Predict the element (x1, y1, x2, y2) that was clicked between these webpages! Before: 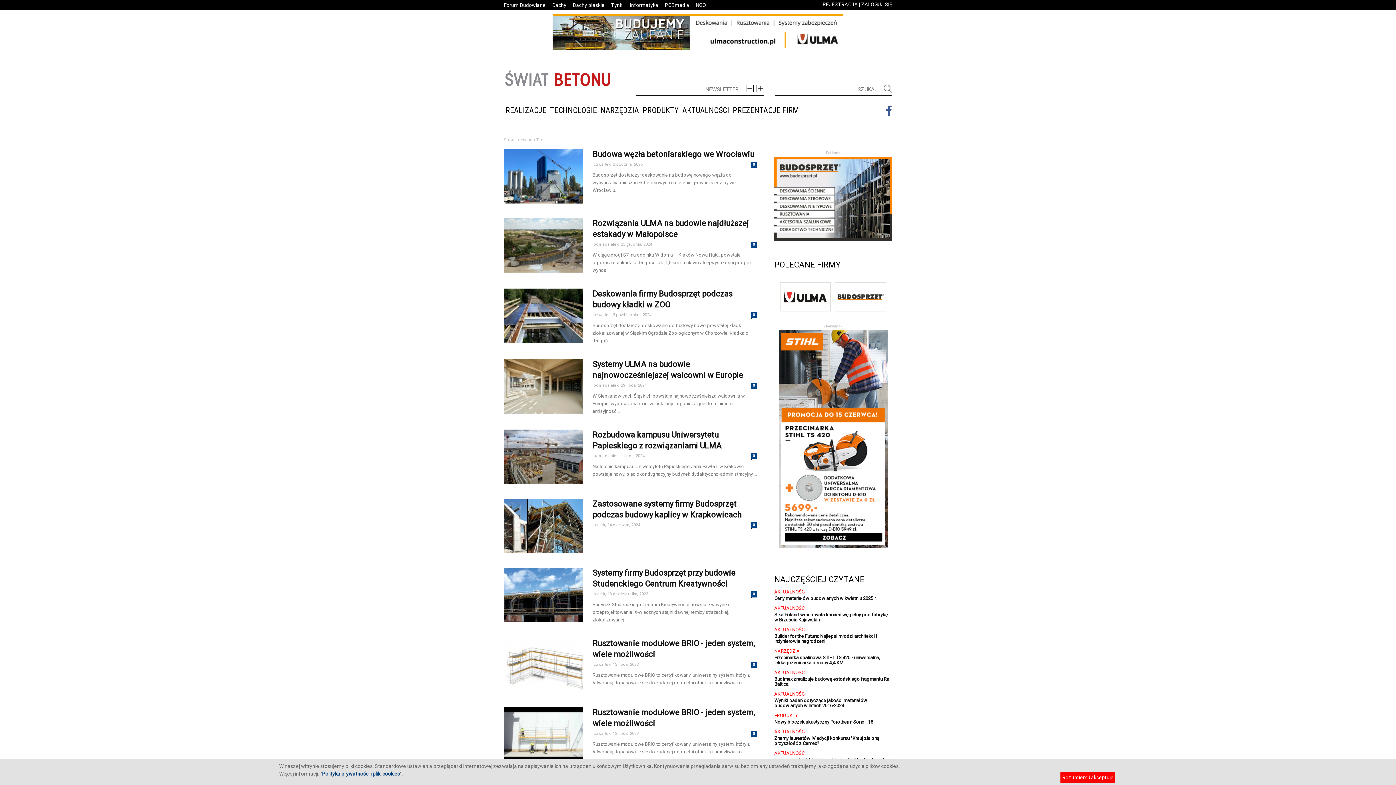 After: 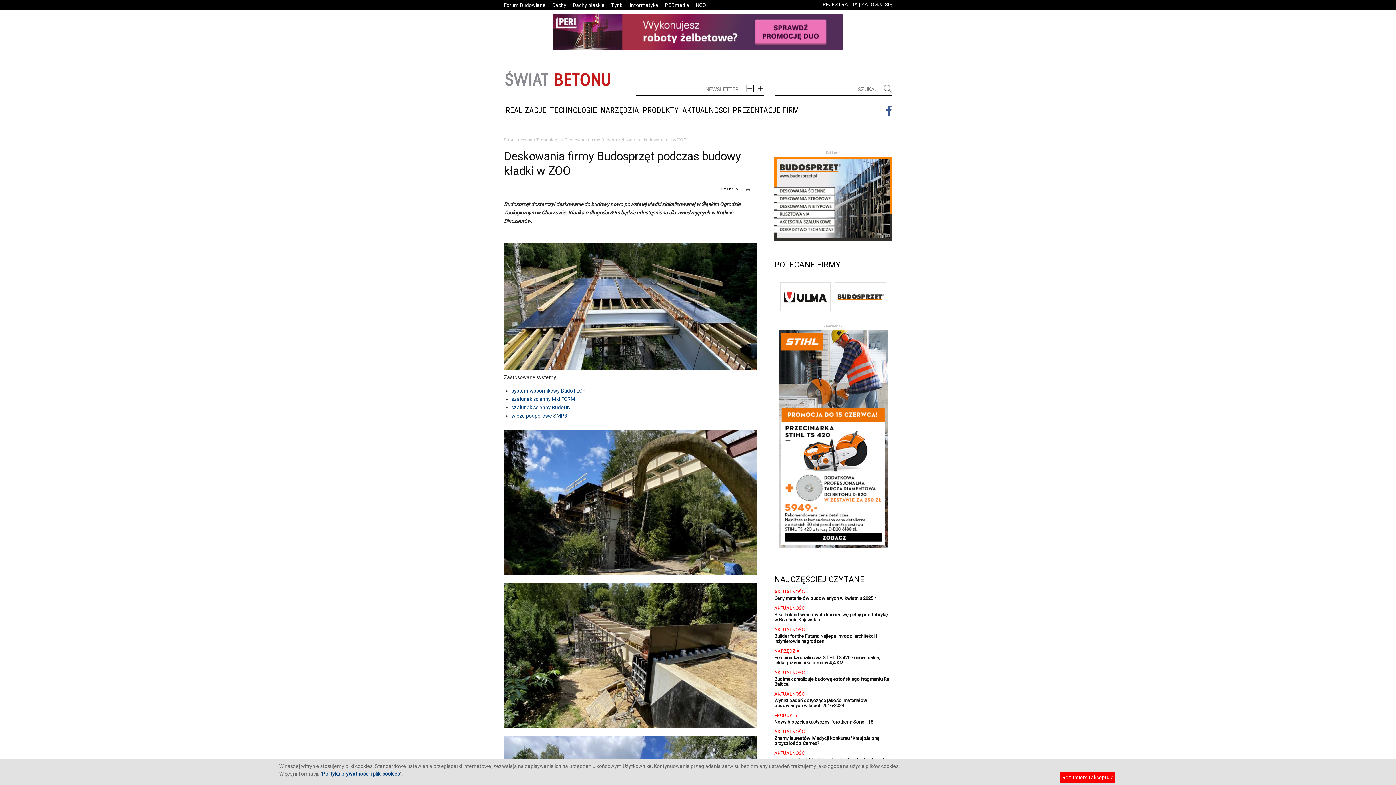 Action: bbox: (504, 288, 583, 374)